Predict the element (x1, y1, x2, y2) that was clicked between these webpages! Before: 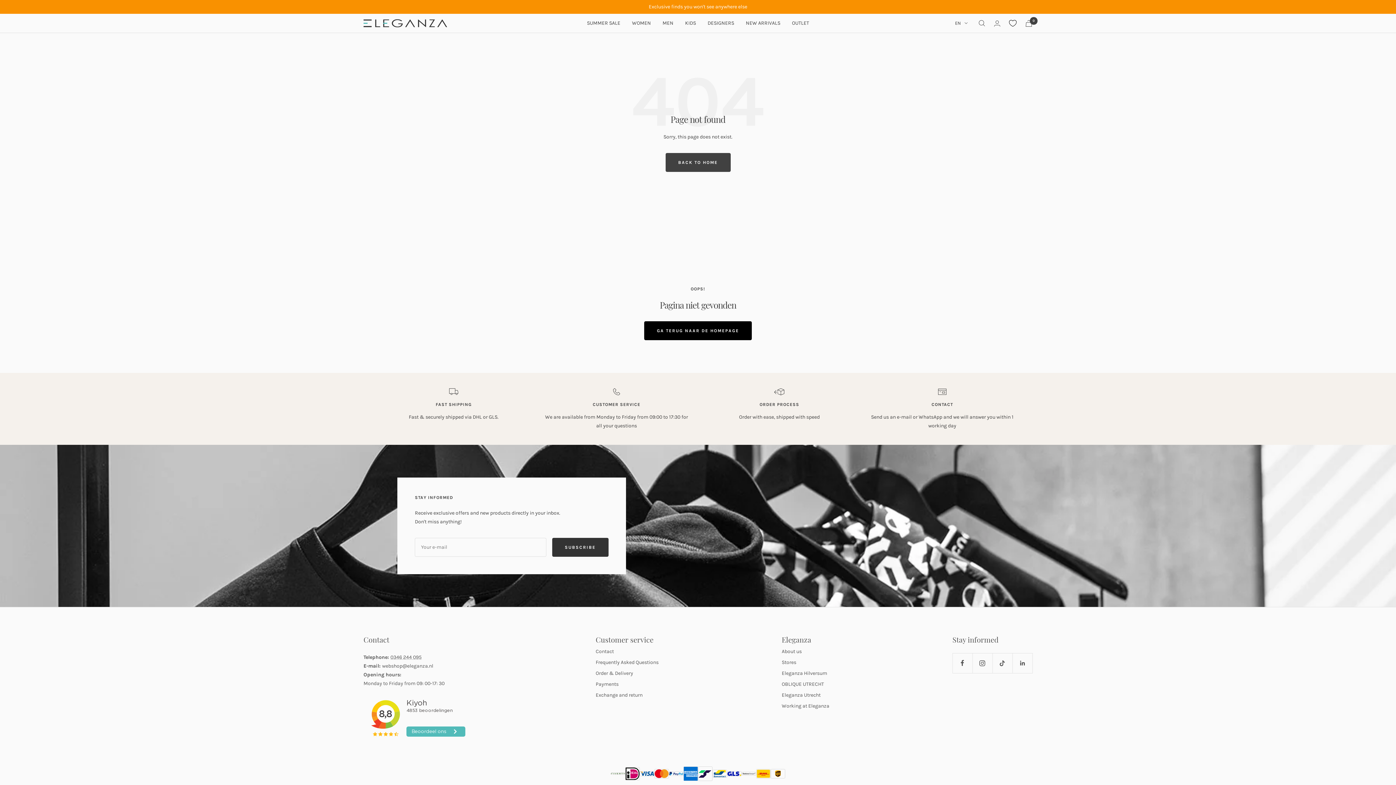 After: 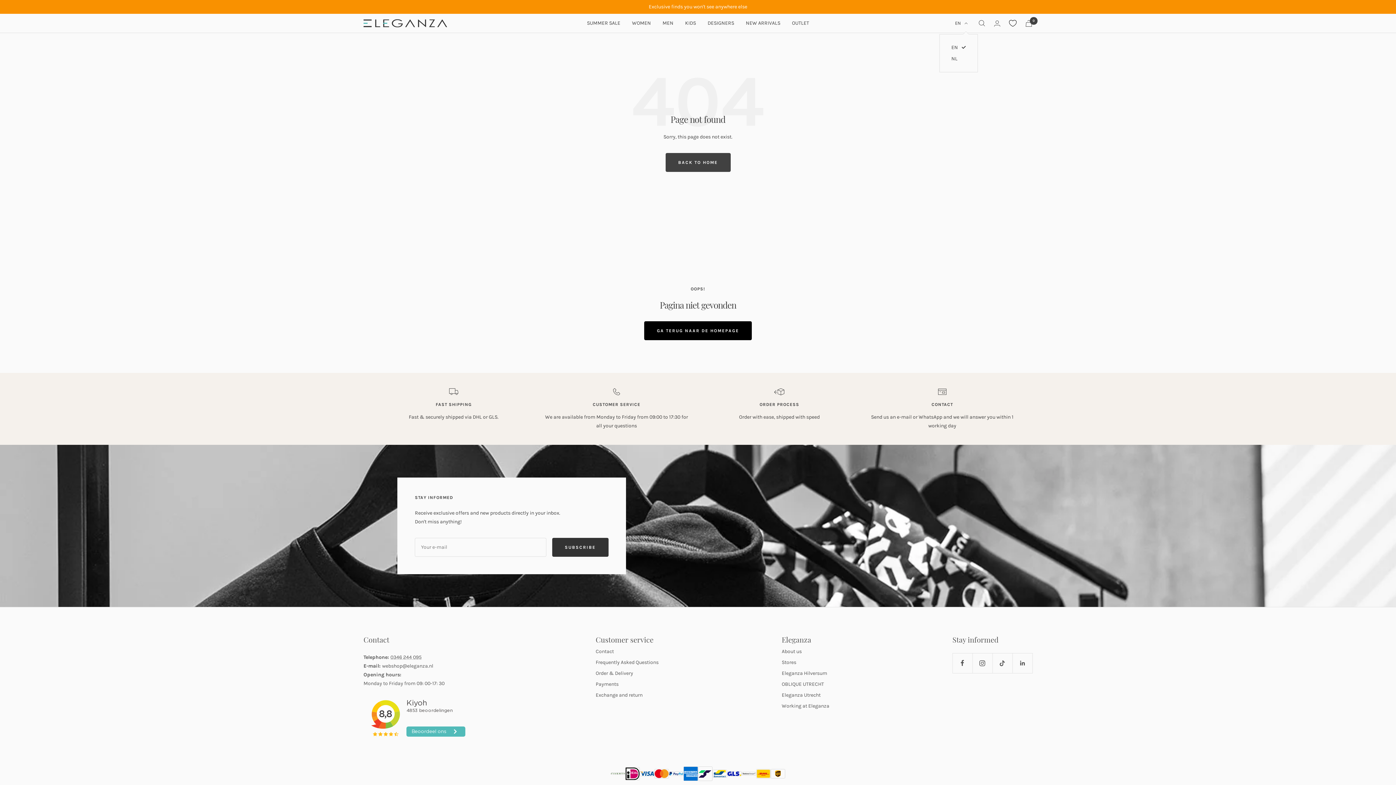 Action: bbox: (955, 19, 968, 27) label: EN